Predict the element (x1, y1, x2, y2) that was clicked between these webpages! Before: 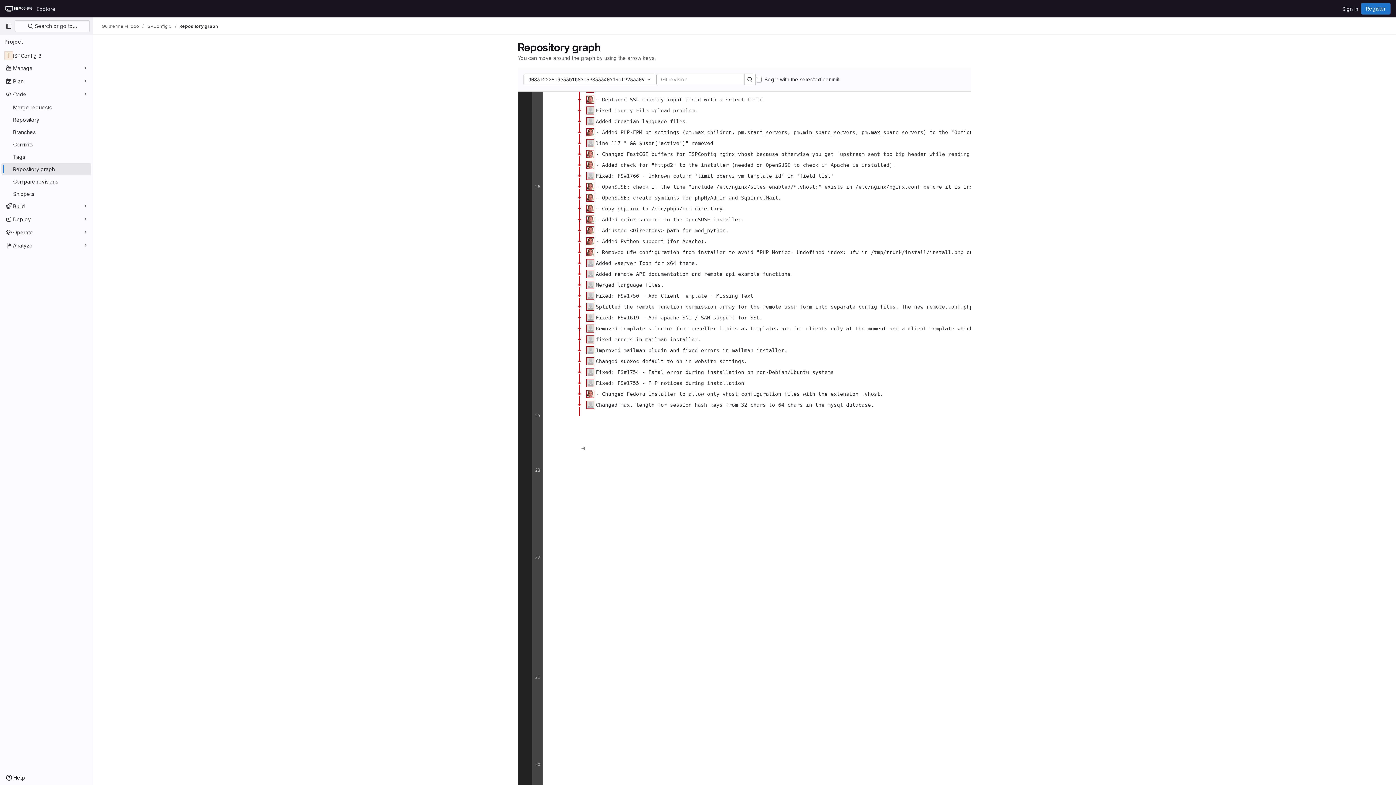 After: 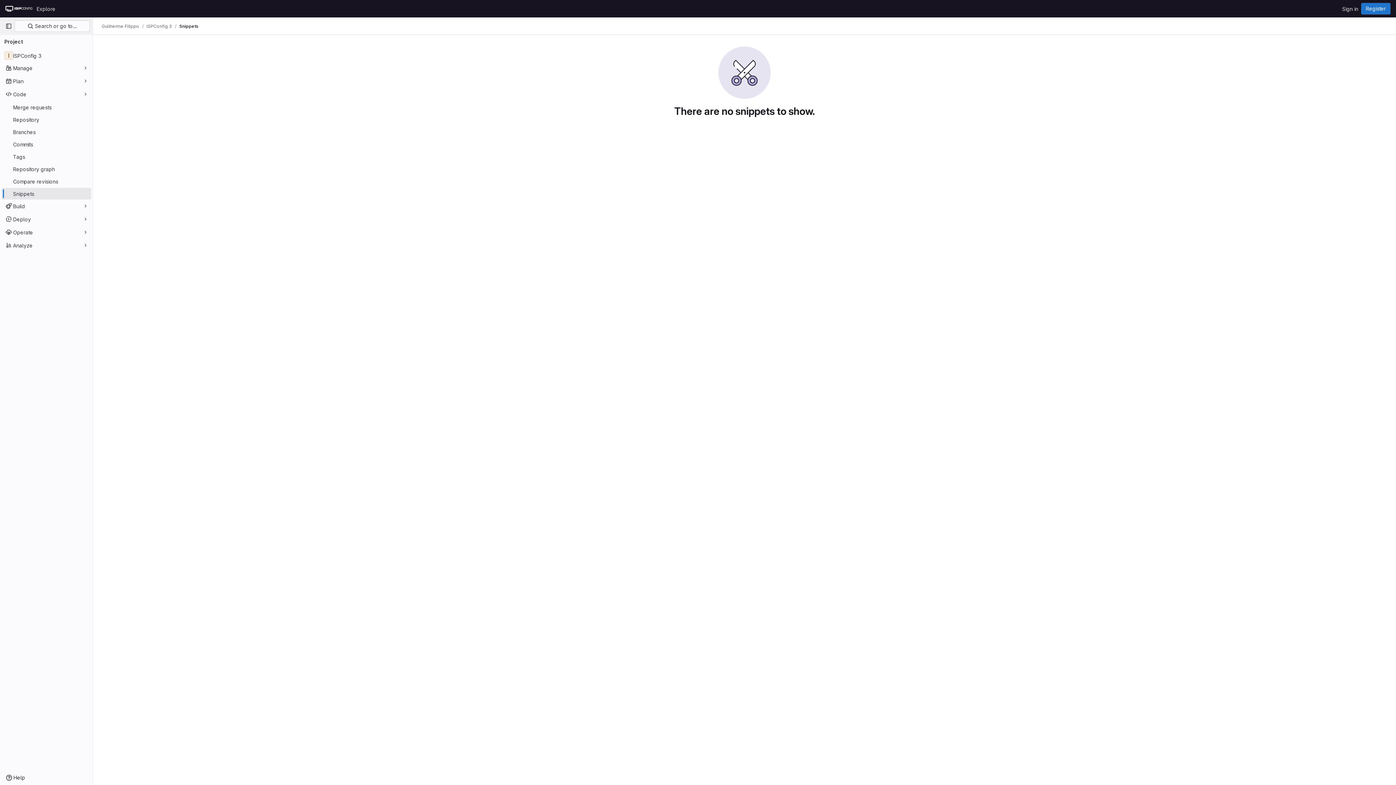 Action: bbox: (1, 188, 91, 199) label: Snippets